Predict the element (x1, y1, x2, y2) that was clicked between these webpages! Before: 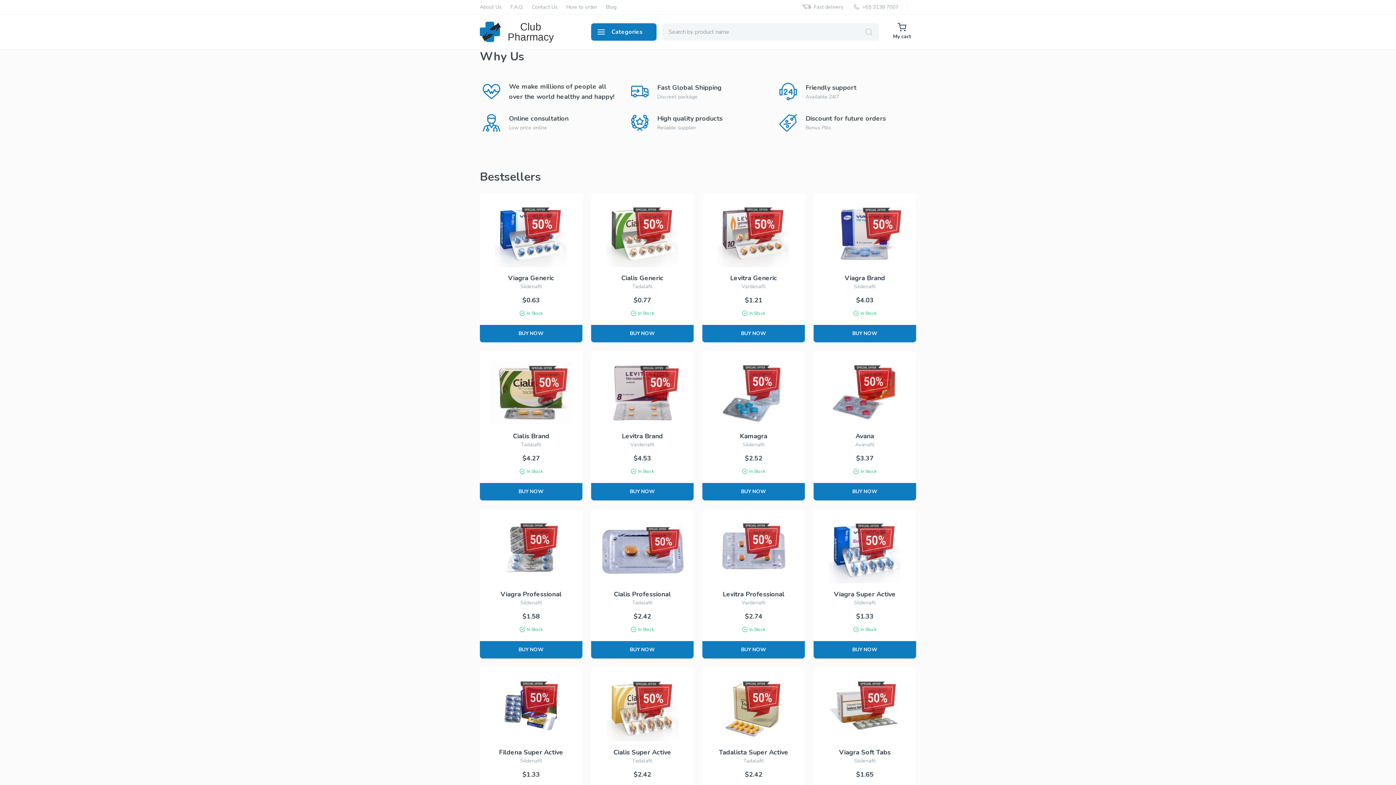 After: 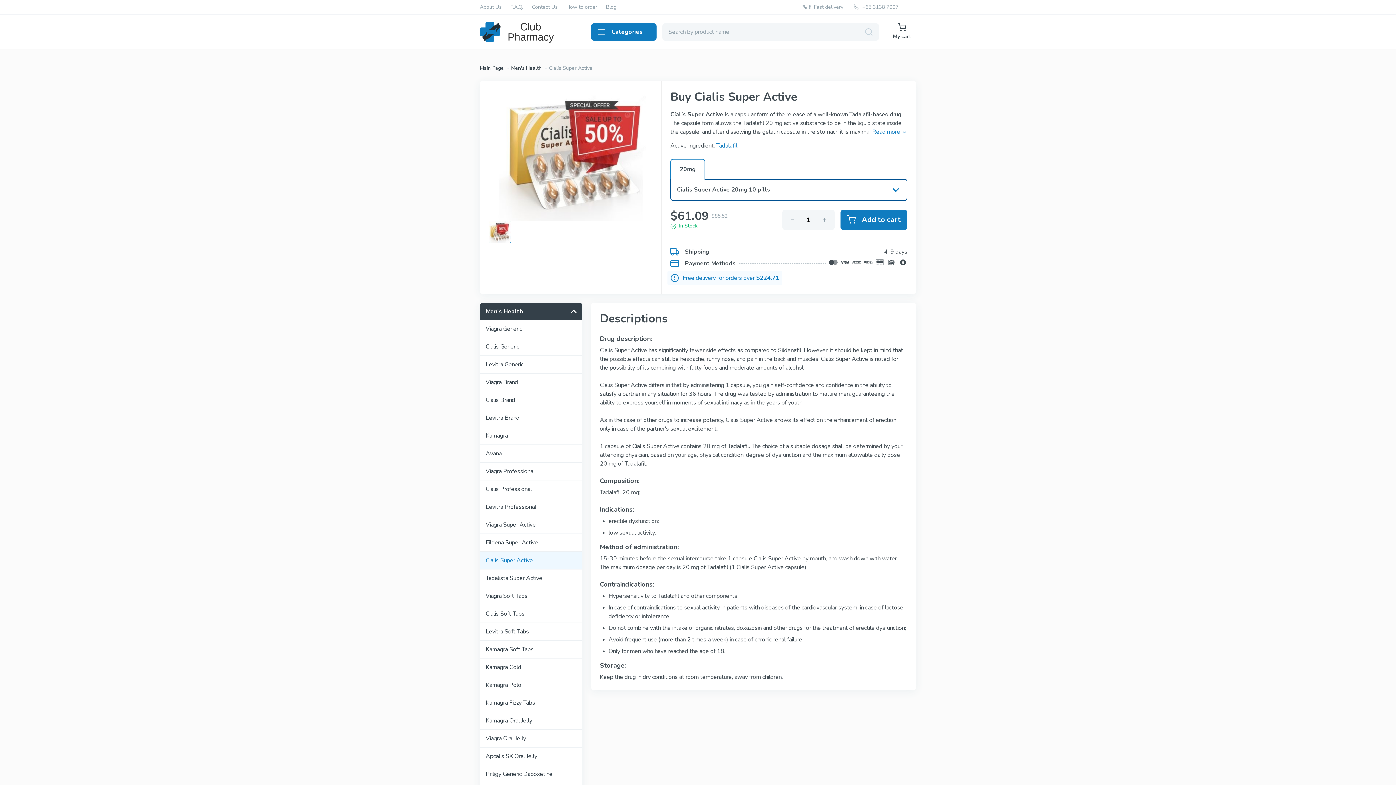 Action: label: Cialis Super Active

Tadalafil

$2.42

In Stock

BUY NOW bbox: (591, 667, 693, 817)